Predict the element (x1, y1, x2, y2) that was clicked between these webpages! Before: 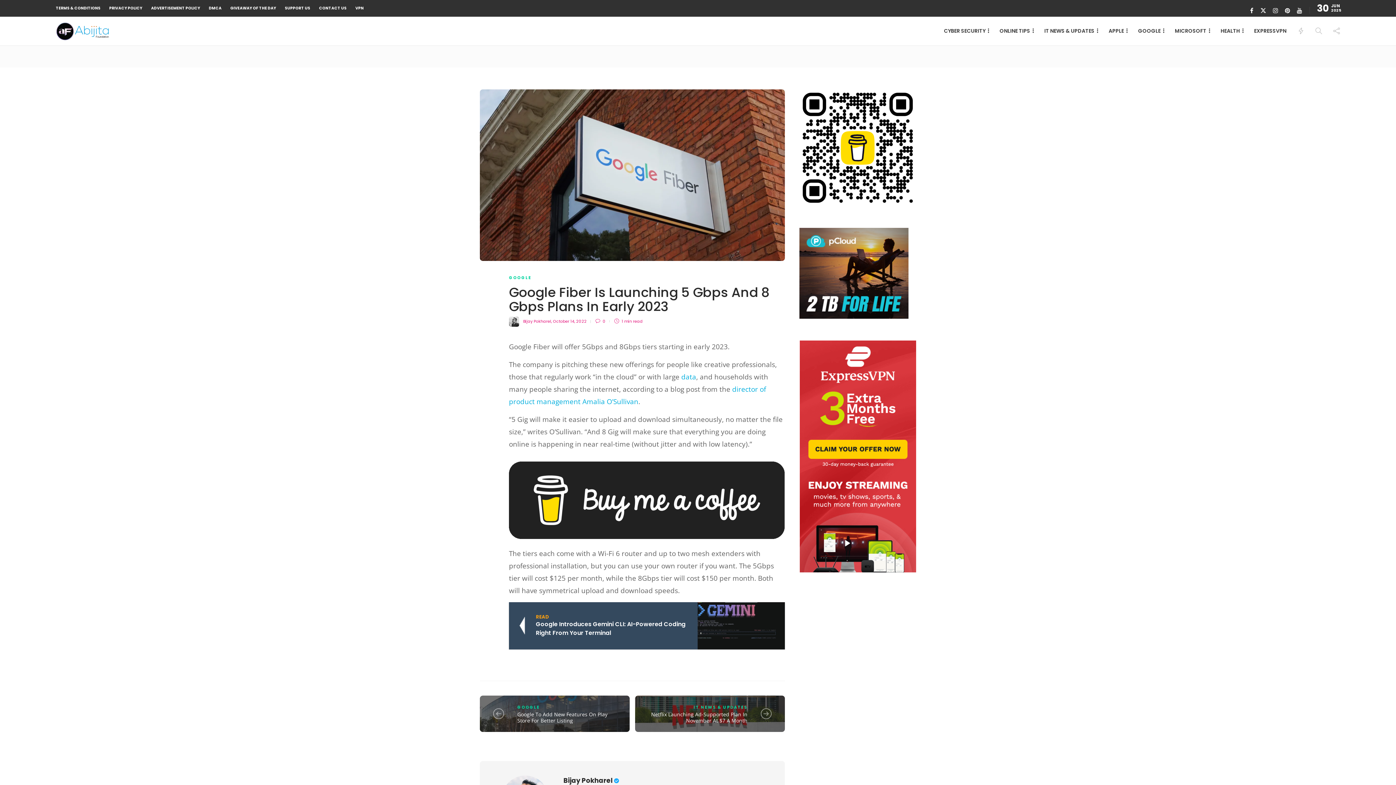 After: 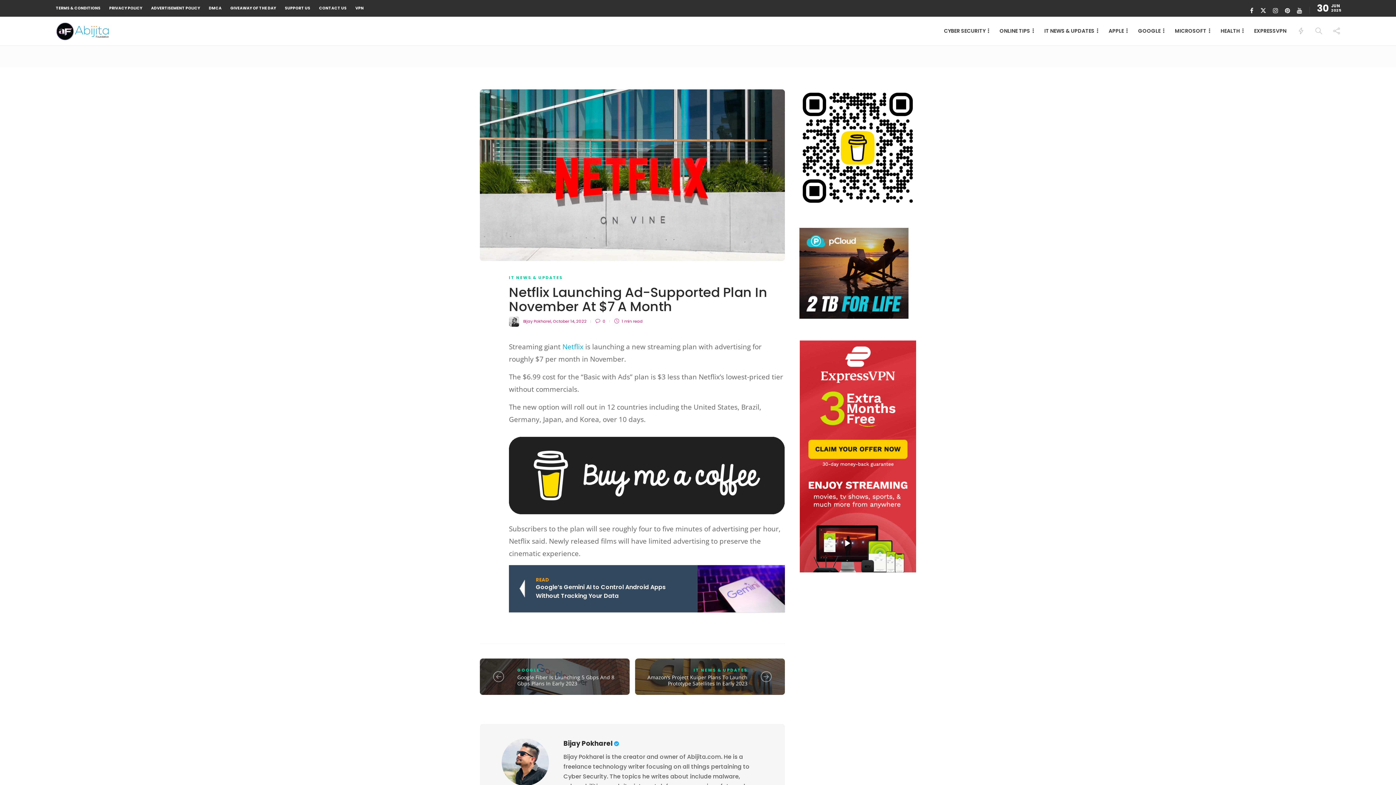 Action: bbox: (747, 704, 785, 724)